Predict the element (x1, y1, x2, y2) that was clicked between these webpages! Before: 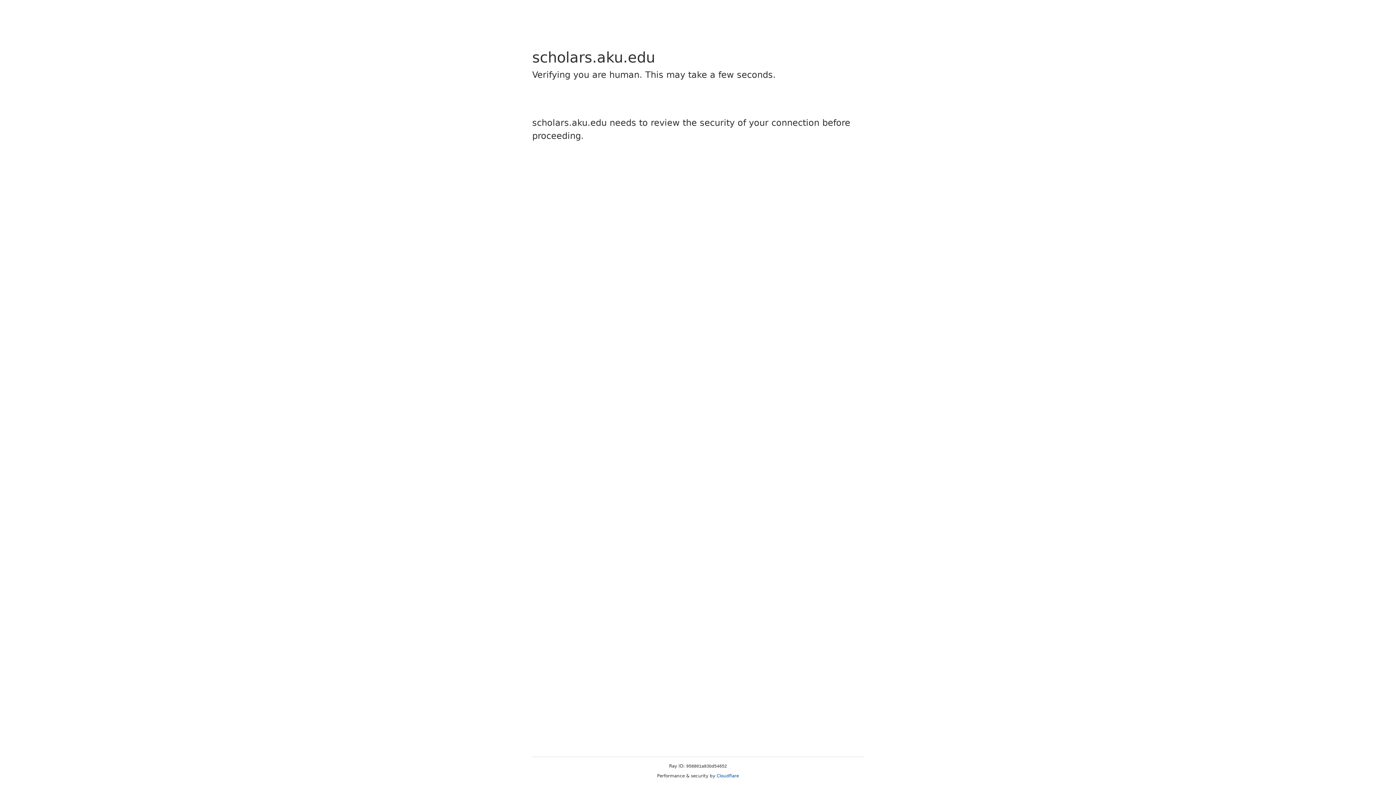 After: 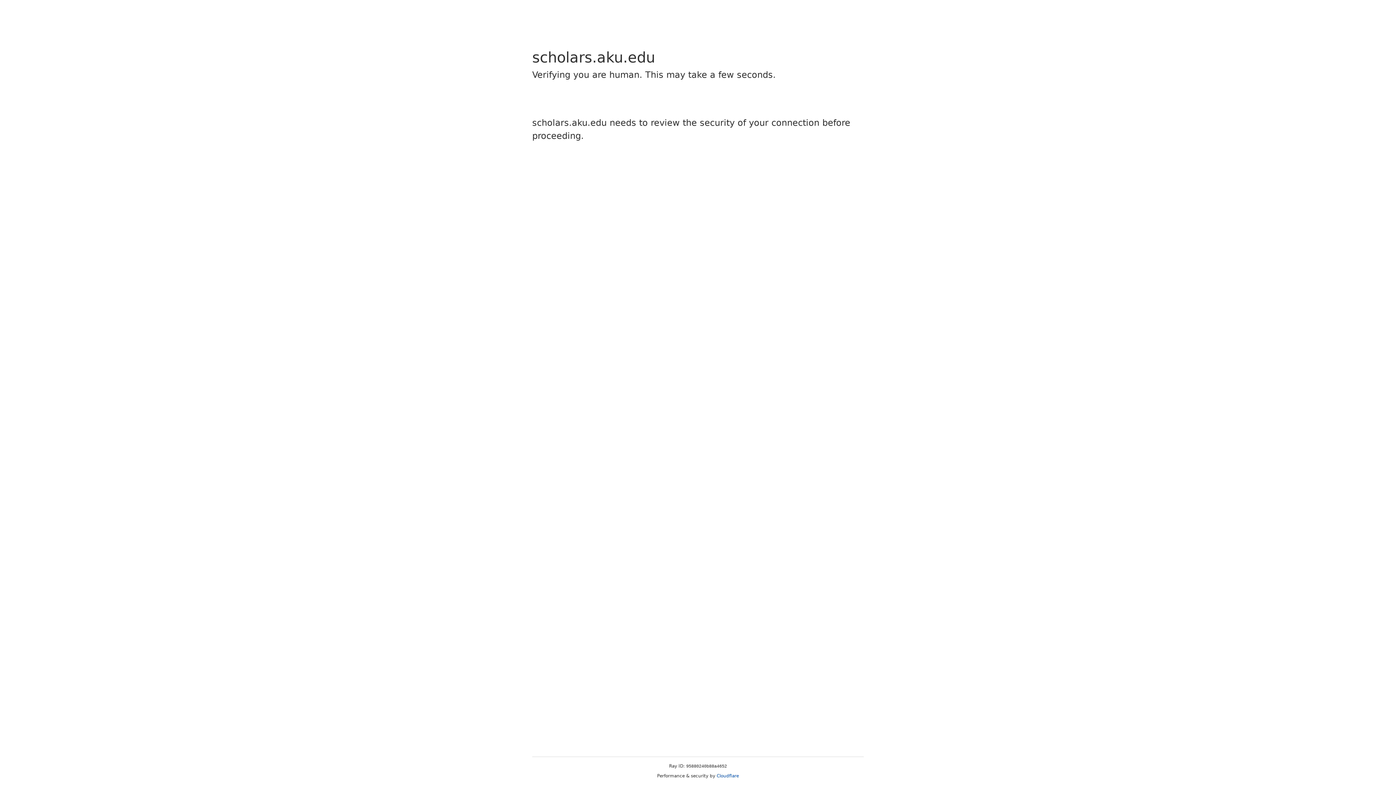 Action: bbox: (716, 773, 739, 778) label: Cloudflare